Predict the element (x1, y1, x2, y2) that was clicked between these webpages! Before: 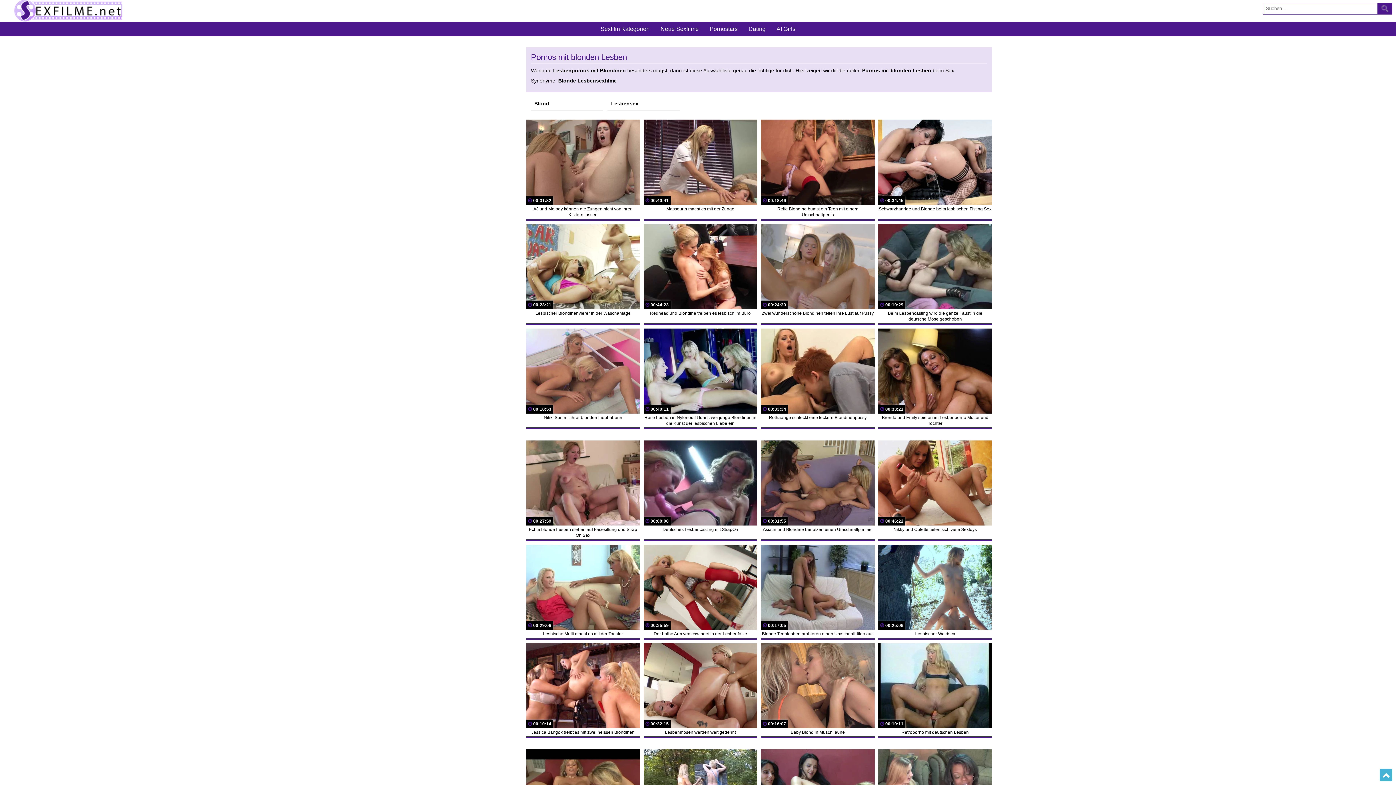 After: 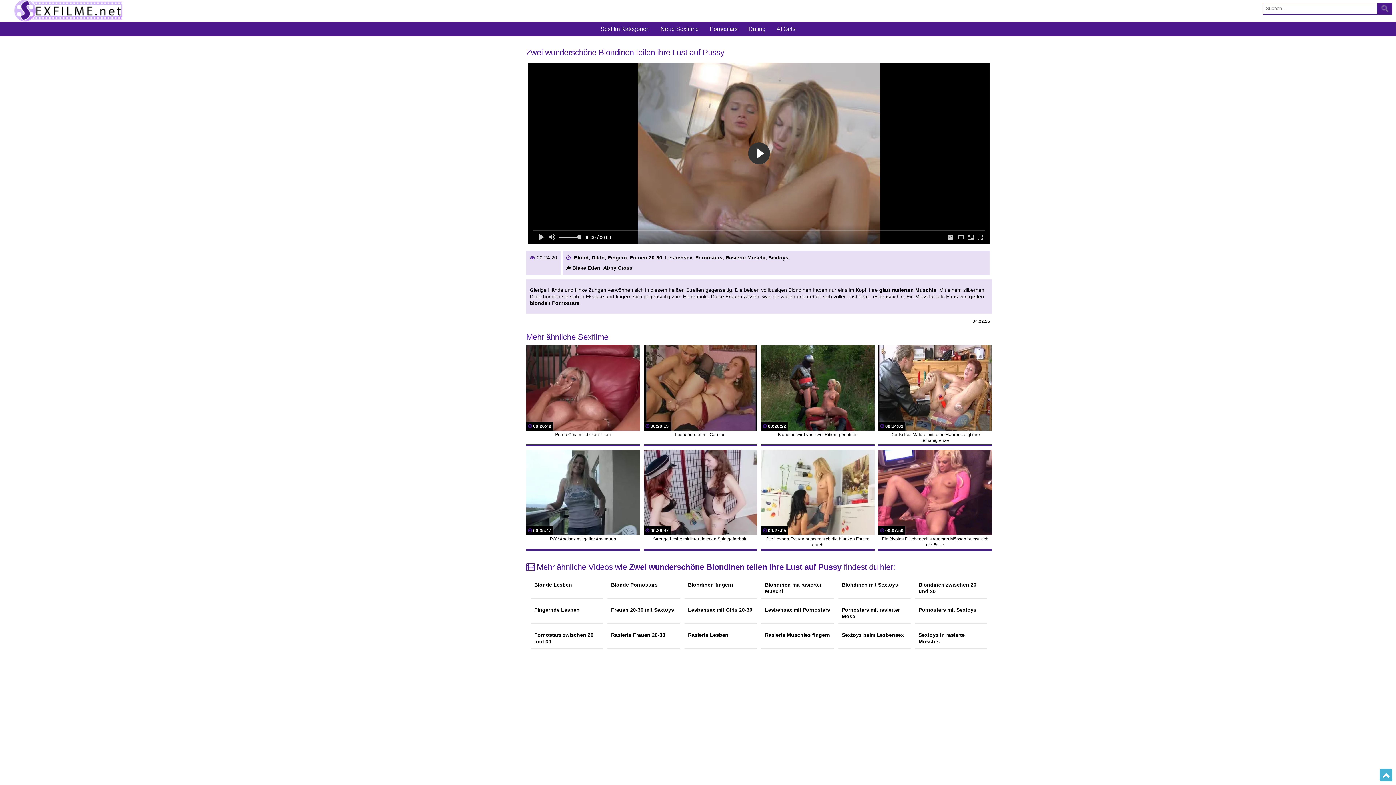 Action: label: 00:24:20
Zwei wunderschöne Blondinen teilen ihre Lust auf Pussy bbox: (761, 224, 874, 323)